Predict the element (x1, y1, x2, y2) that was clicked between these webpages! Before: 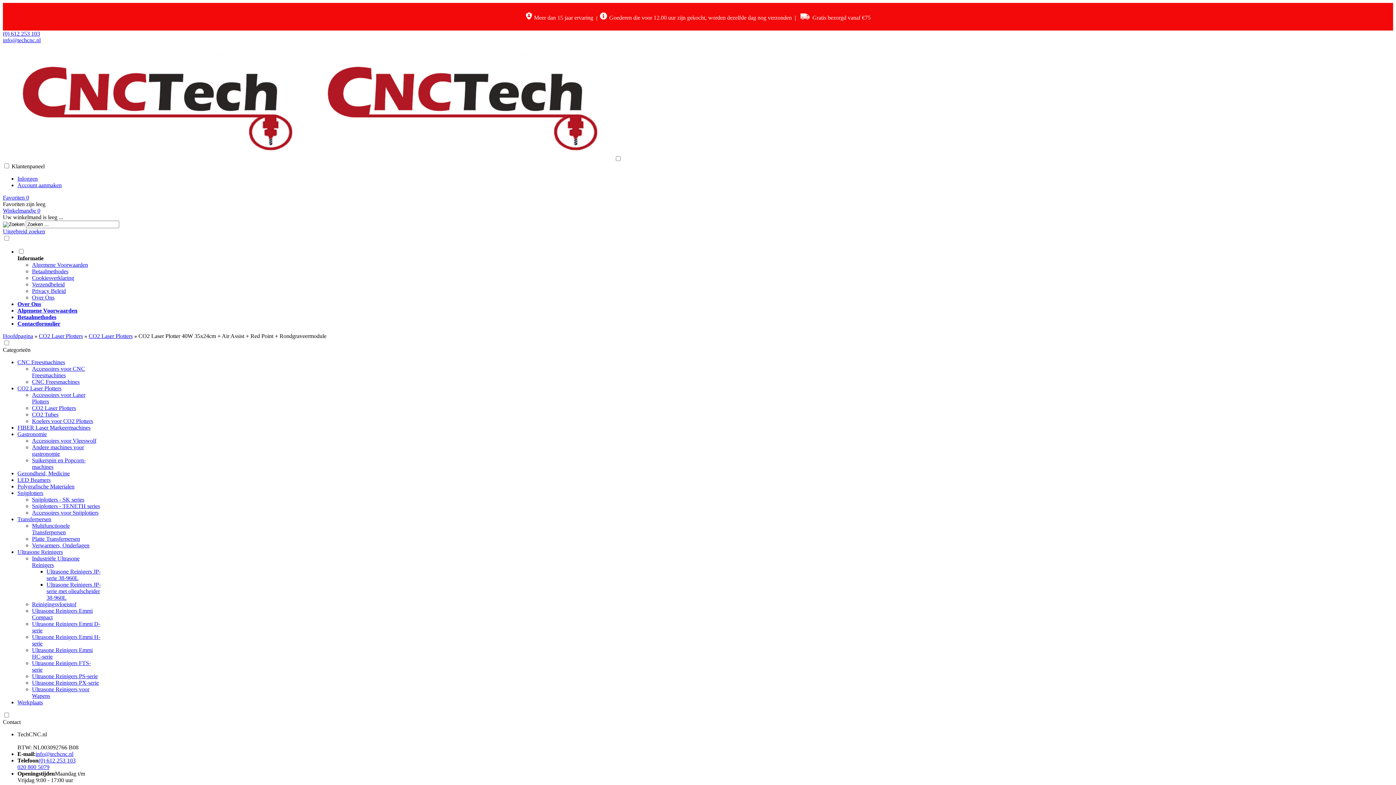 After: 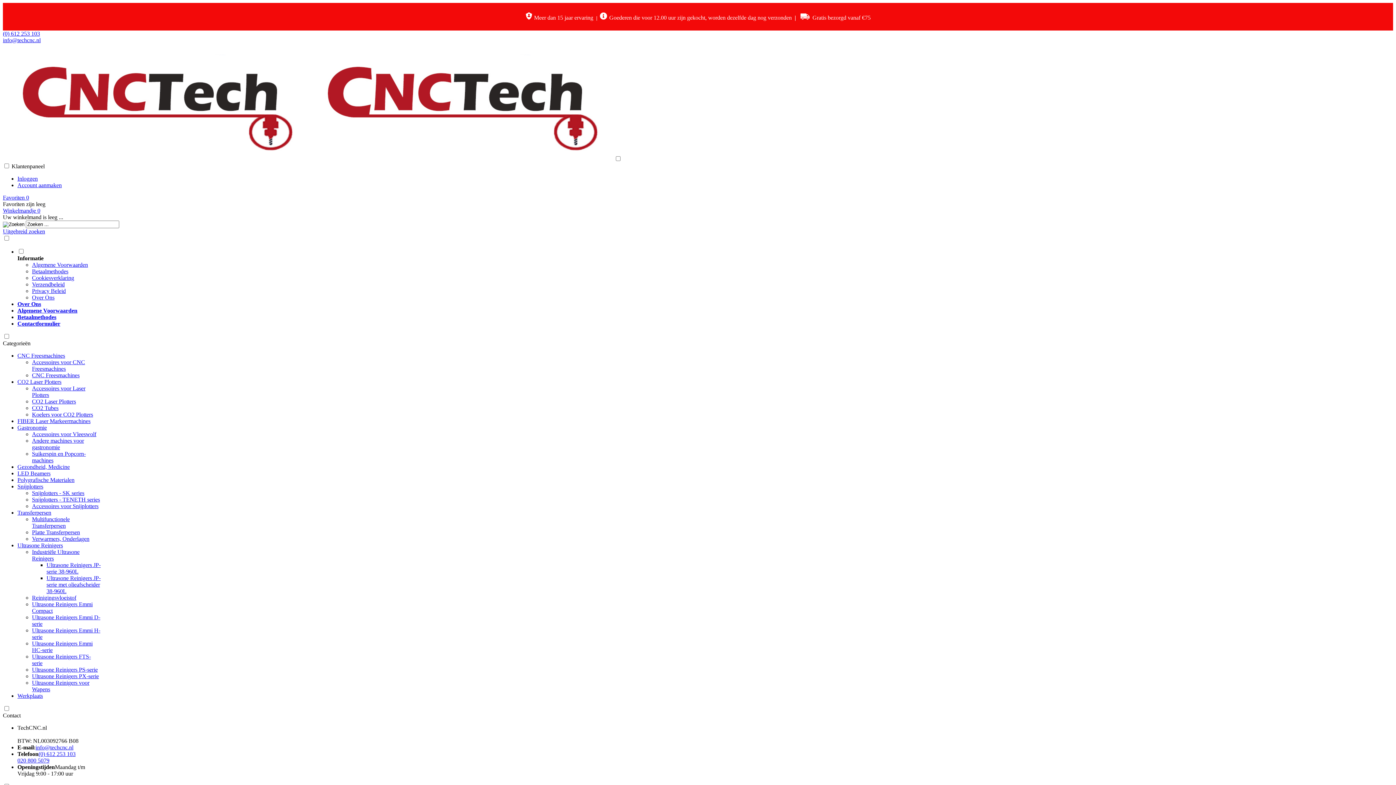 Action: bbox: (2, 156, 613, 162)